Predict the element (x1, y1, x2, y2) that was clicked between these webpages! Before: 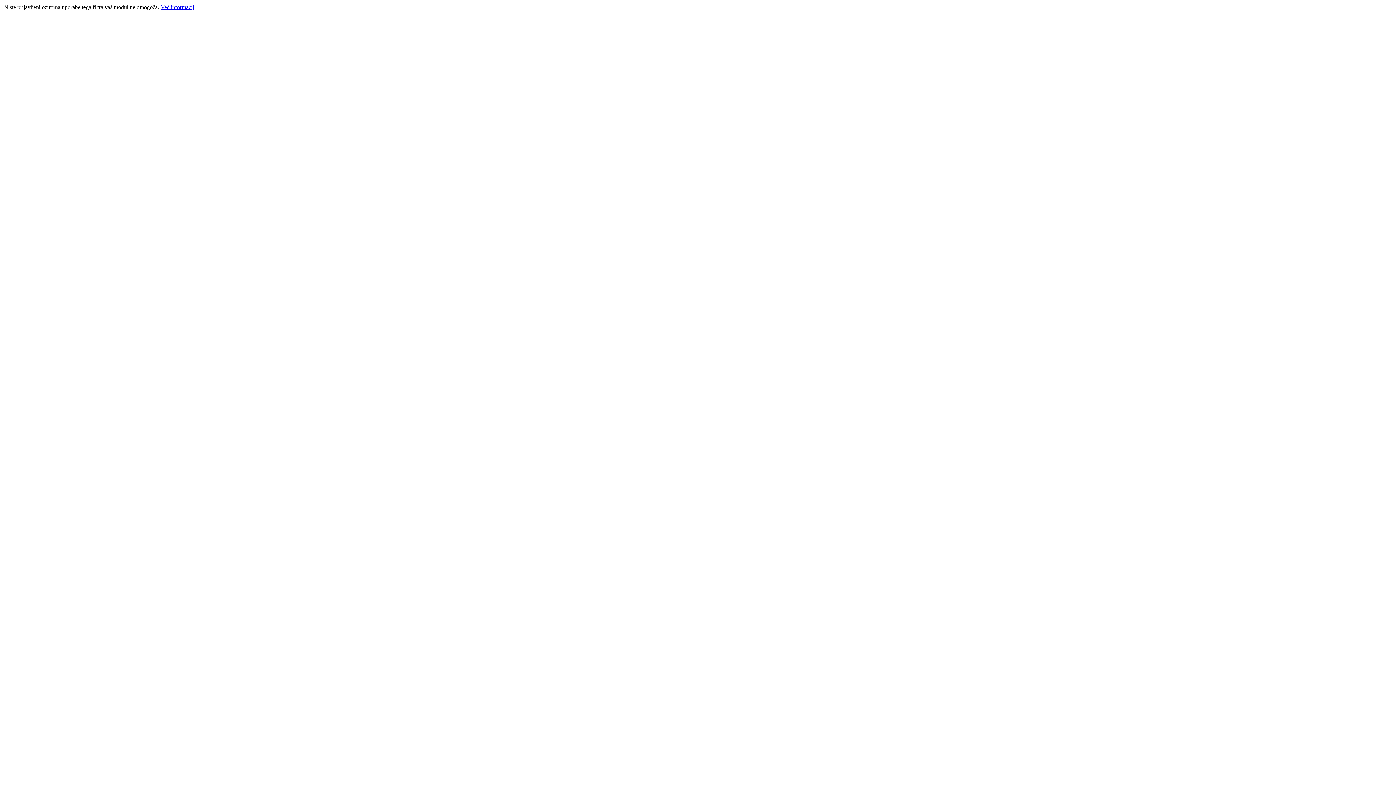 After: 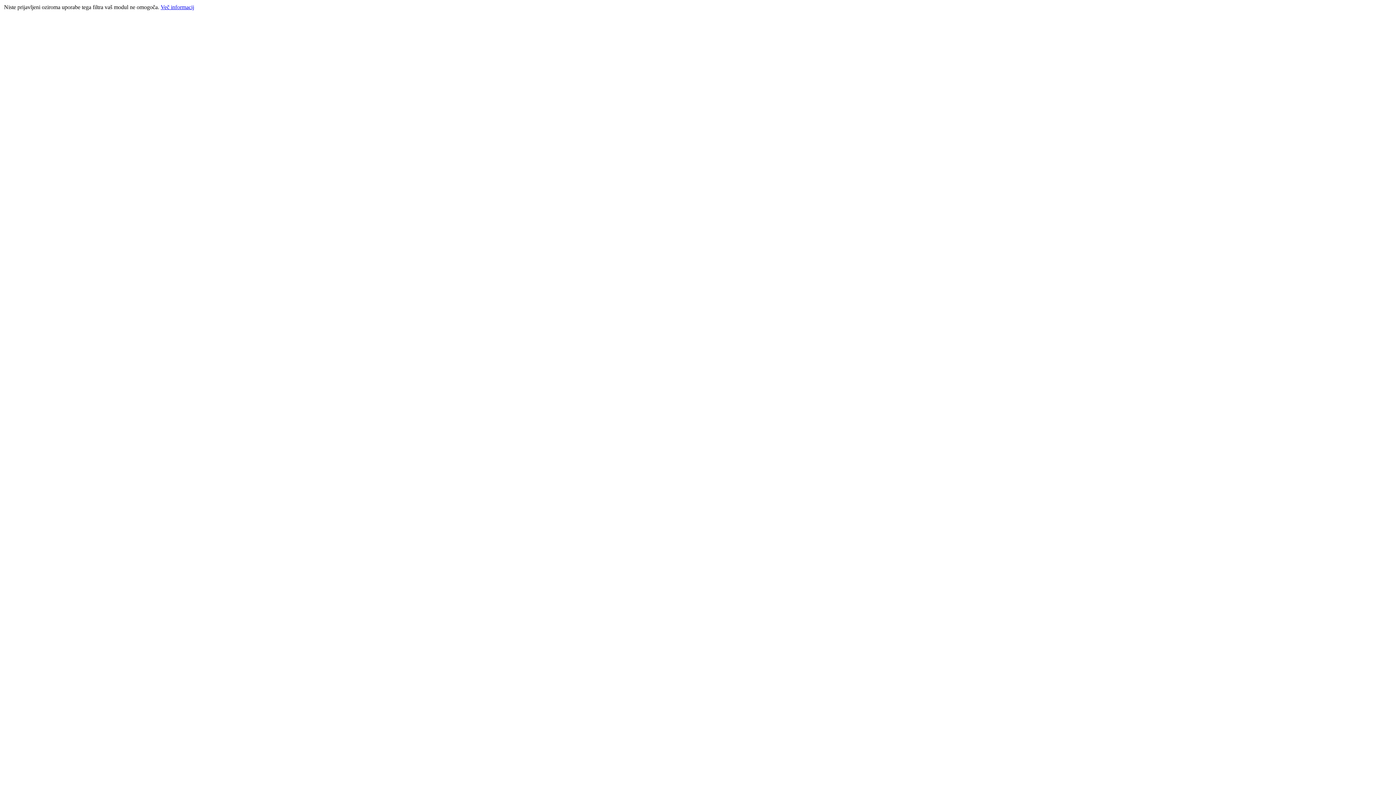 Action: bbox: (160, 4, 194, 10) label: Več informacij